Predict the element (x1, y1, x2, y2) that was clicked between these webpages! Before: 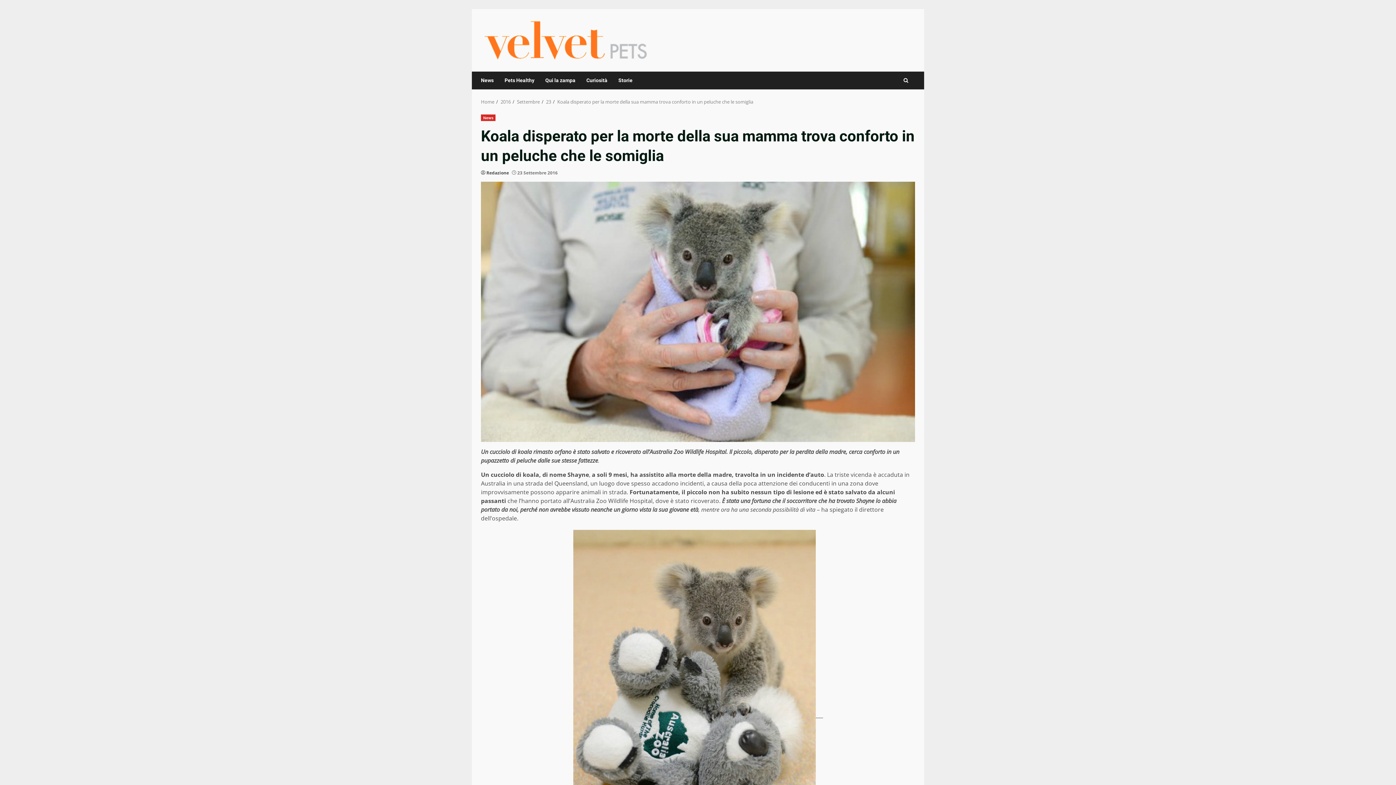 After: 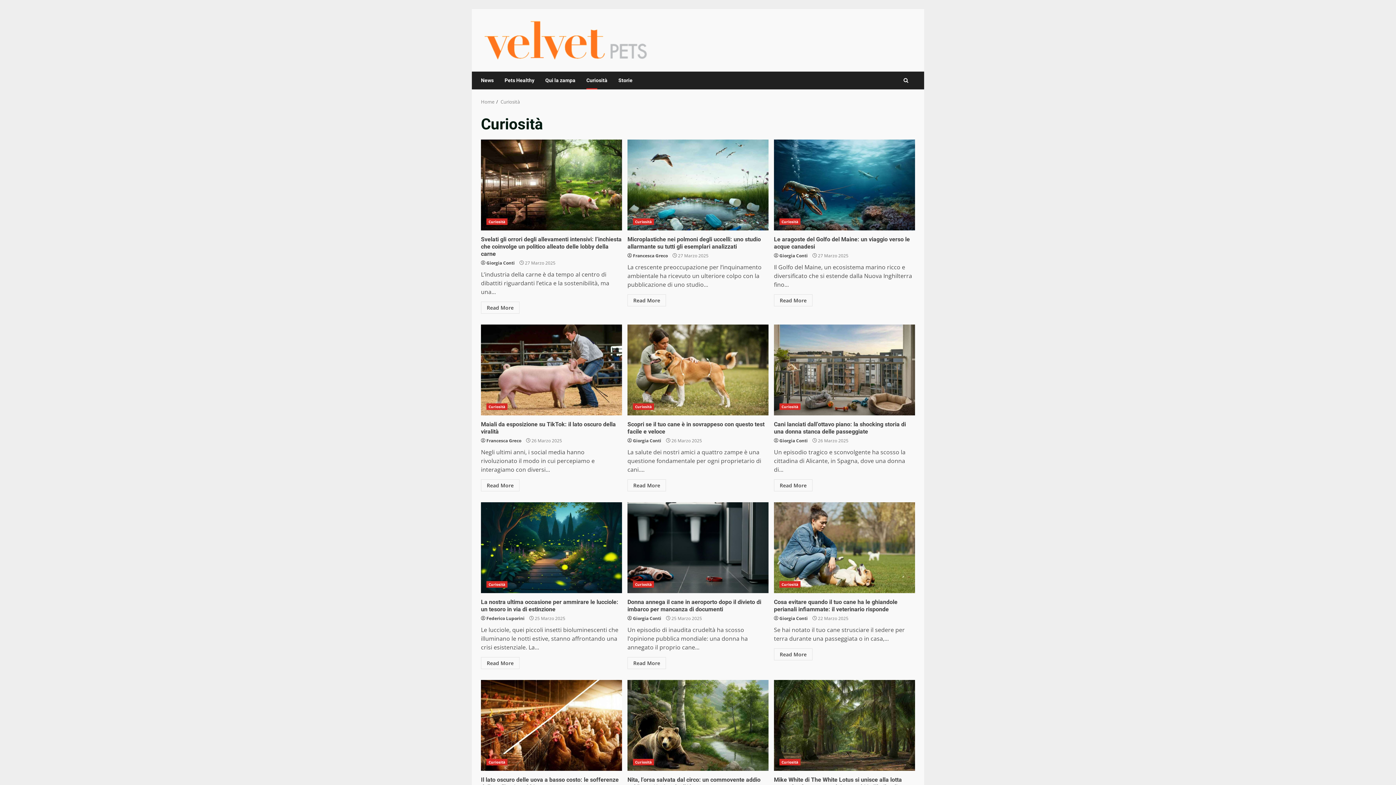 Action: label: Curiosità bbox: (581, 71, 613, 89)